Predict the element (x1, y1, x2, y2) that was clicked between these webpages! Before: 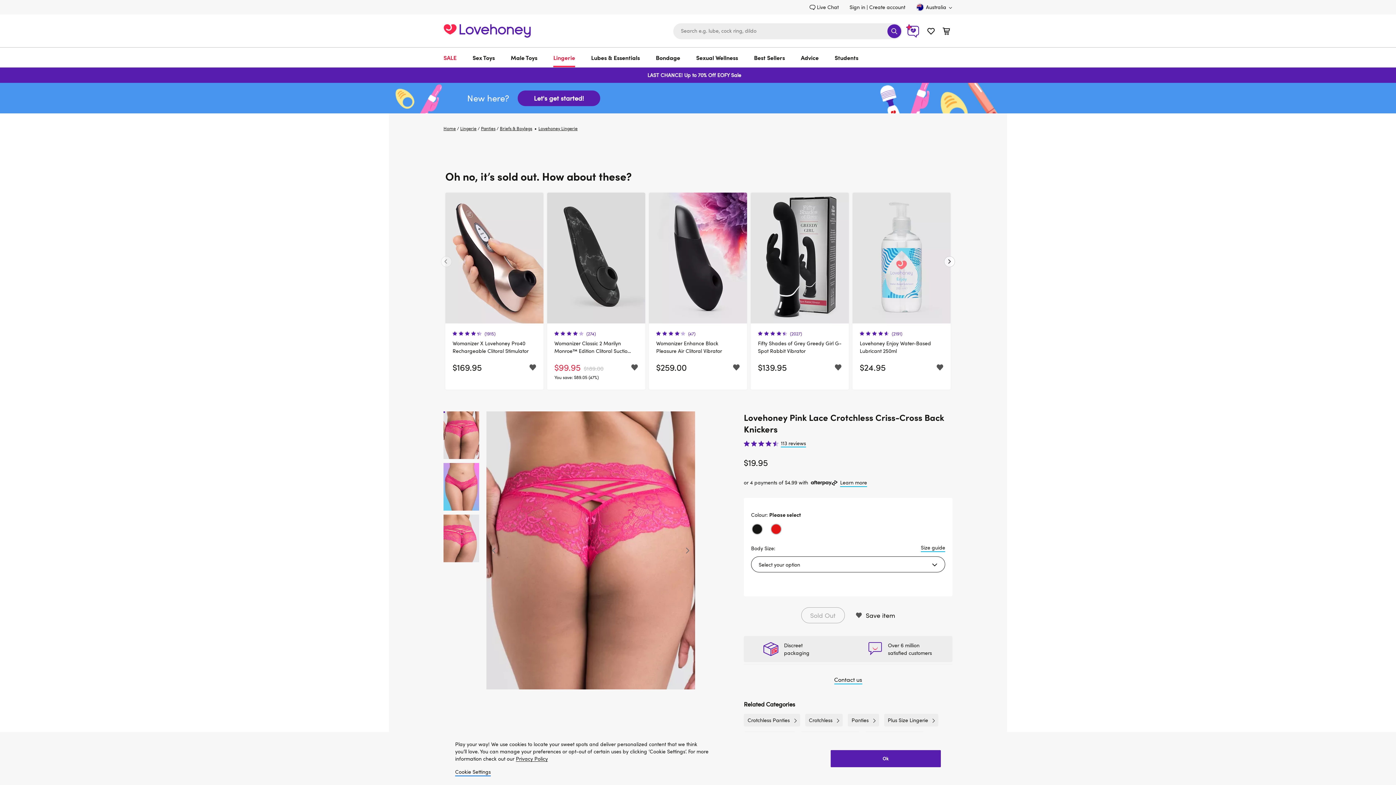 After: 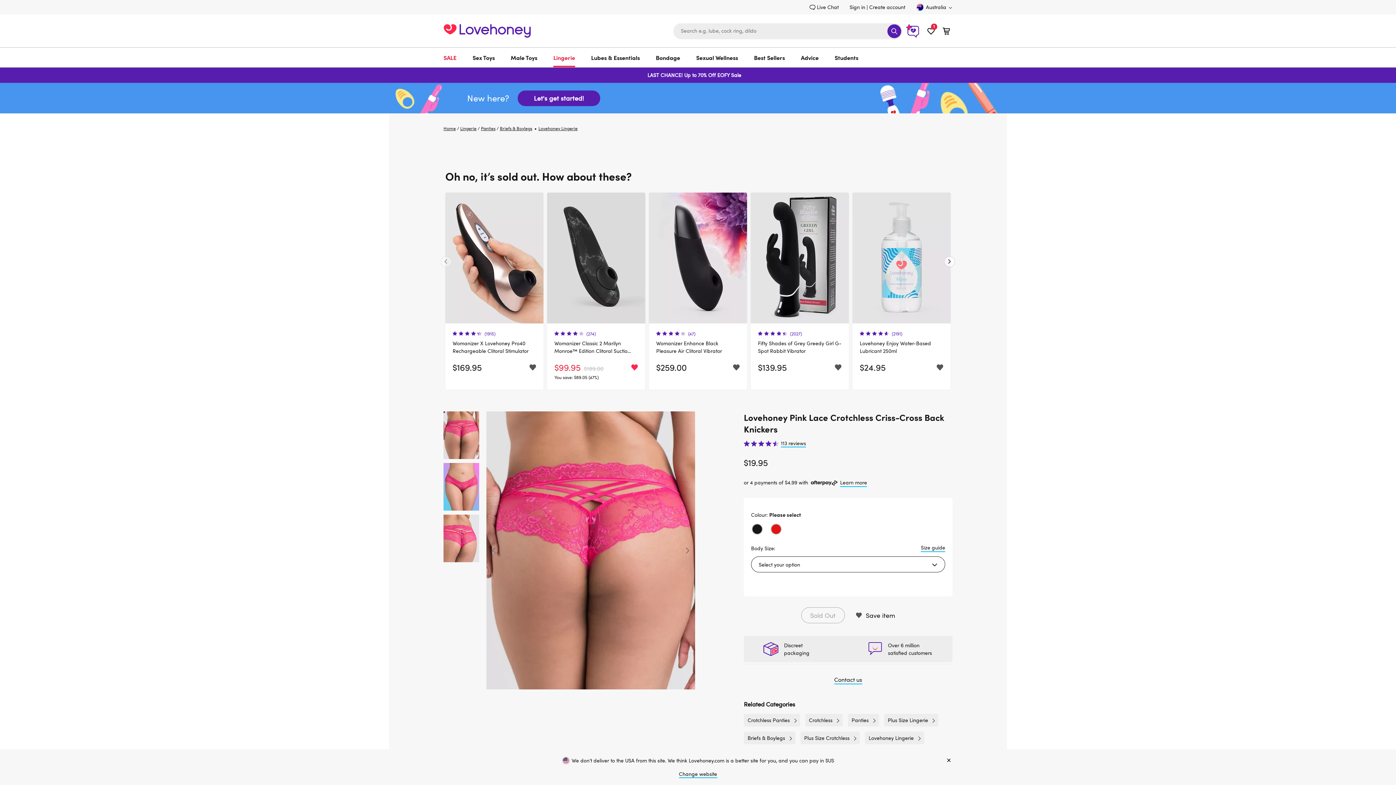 Action: bbox: (631, 363, 638, 372)